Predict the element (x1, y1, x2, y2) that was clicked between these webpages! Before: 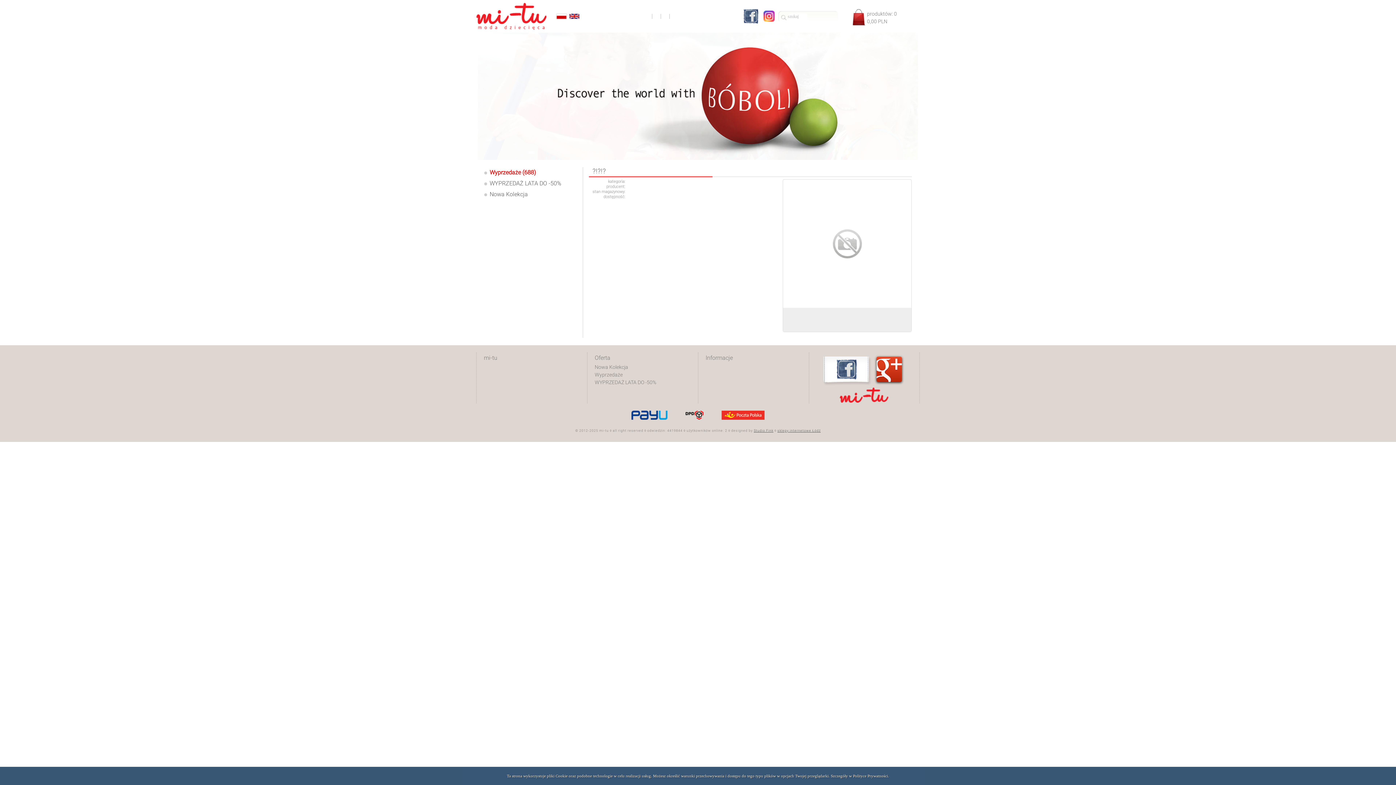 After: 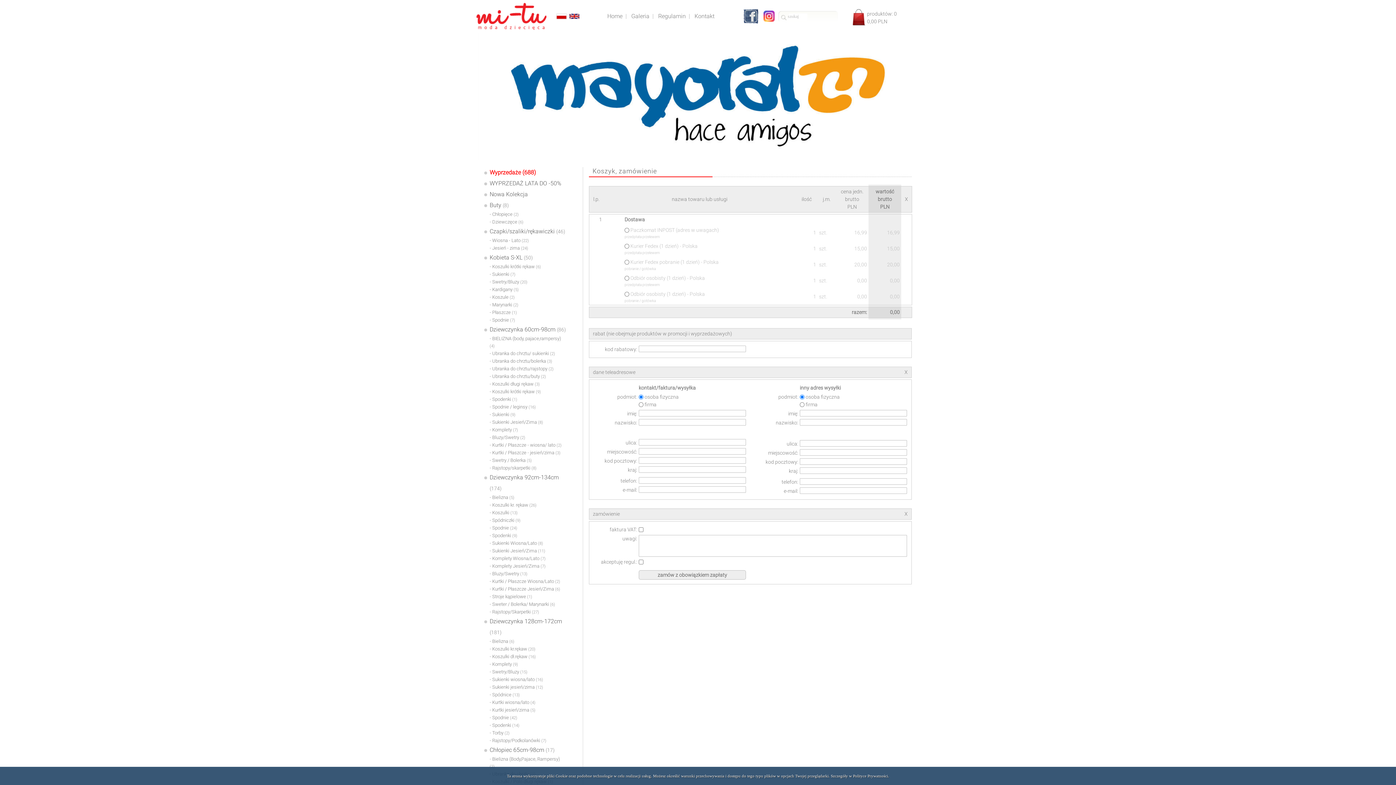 Action: bbox: (852, 0, 905, 32) label: produktów: 0
0,00 PLN